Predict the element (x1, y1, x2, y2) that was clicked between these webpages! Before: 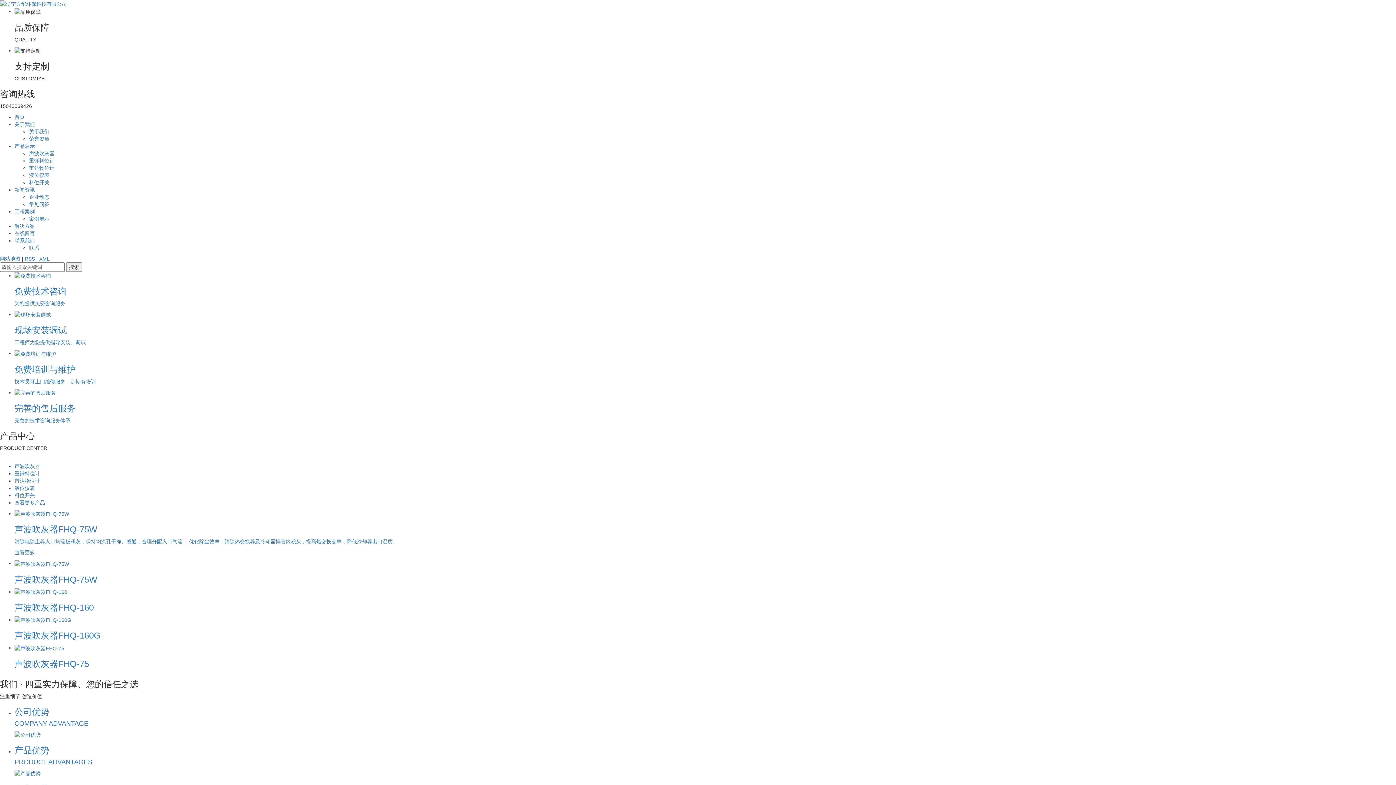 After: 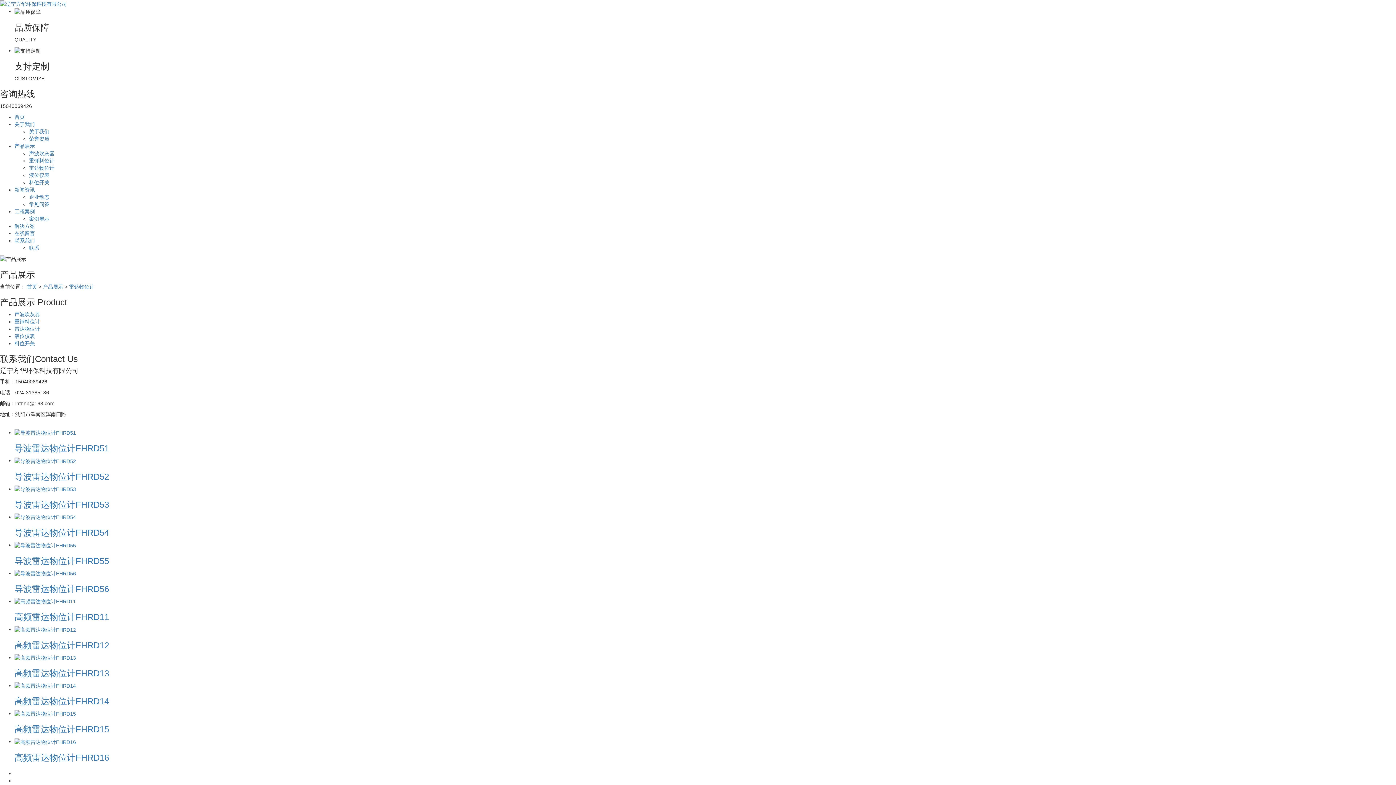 Action: bbox: (29, 165, 54, 170) label: 雷达物位计